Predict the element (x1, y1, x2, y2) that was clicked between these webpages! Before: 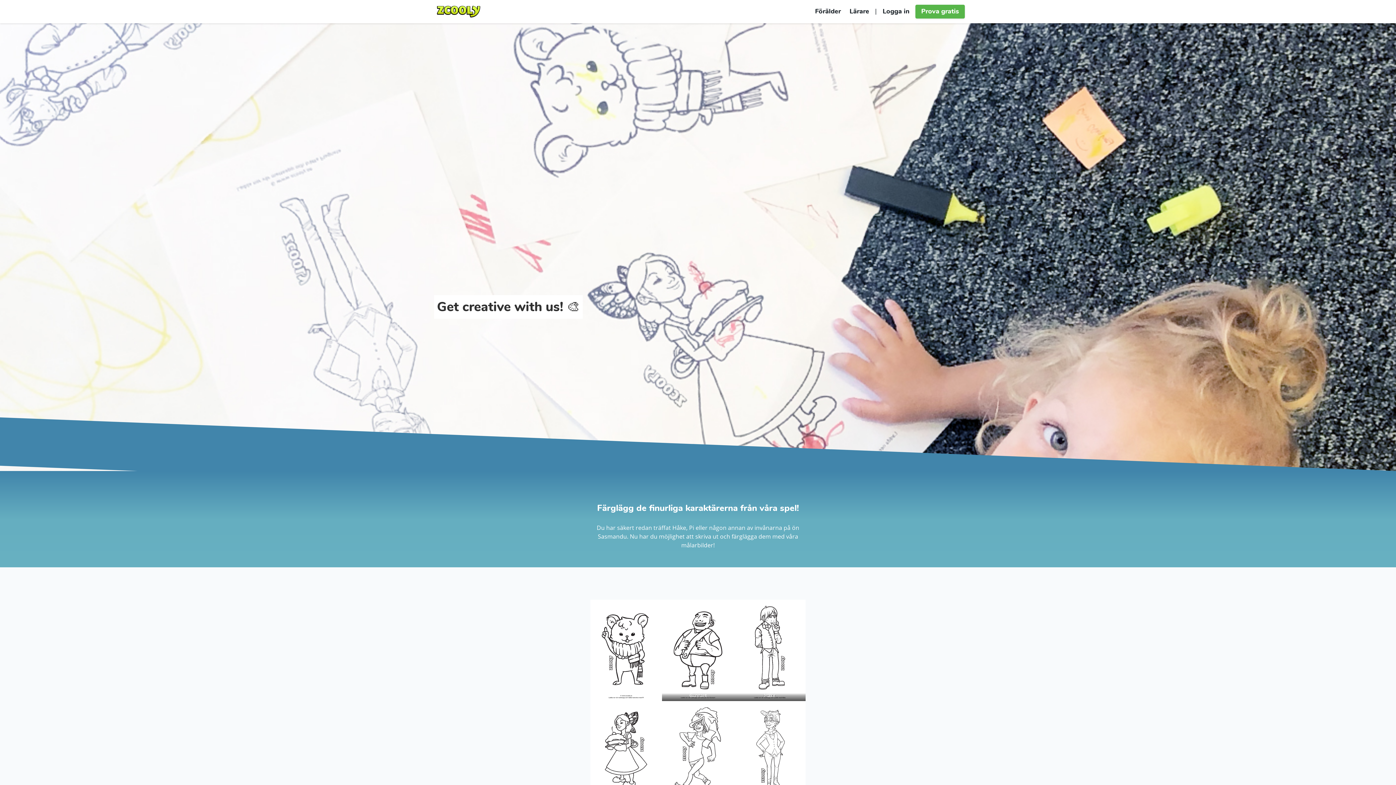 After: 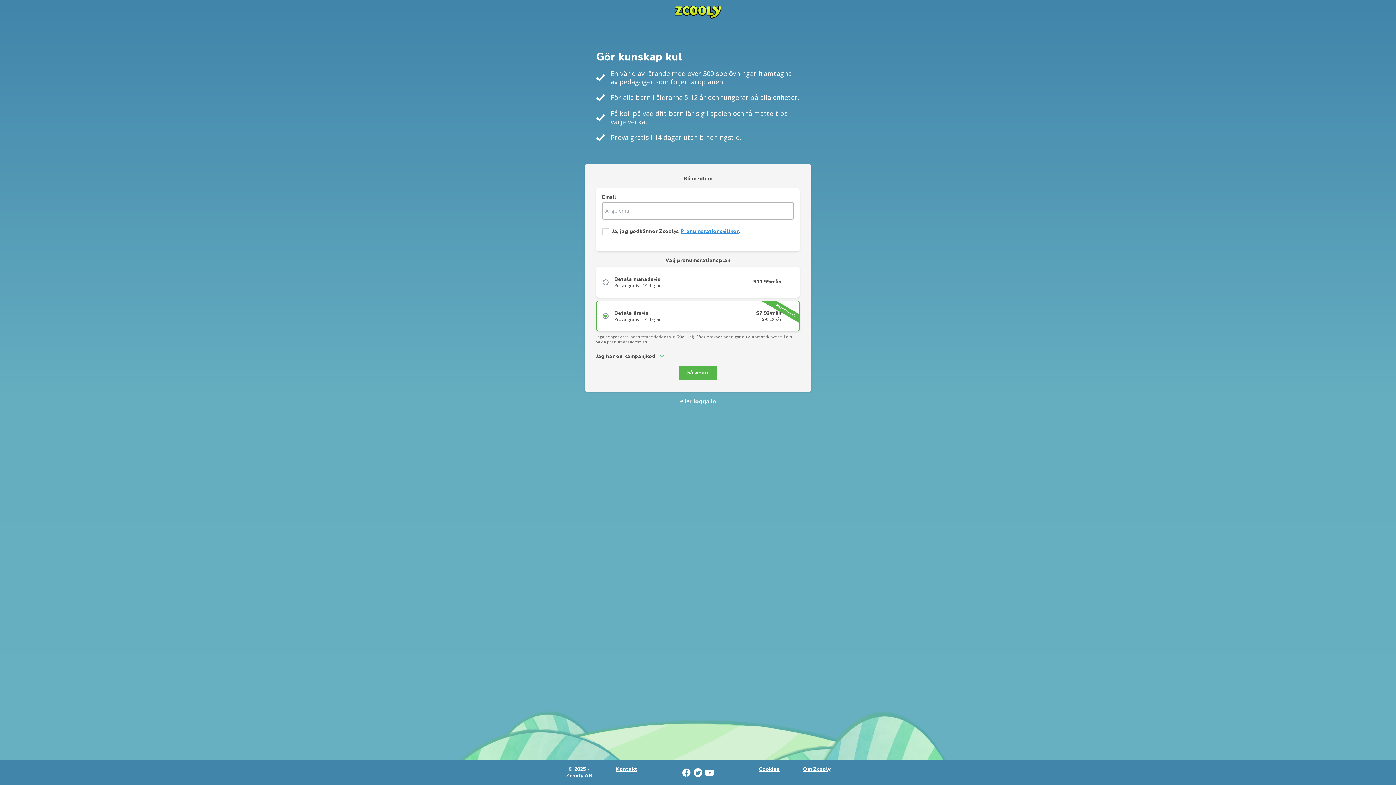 Action: label: Prova gratis bbox: (915, 4, 965, 18)